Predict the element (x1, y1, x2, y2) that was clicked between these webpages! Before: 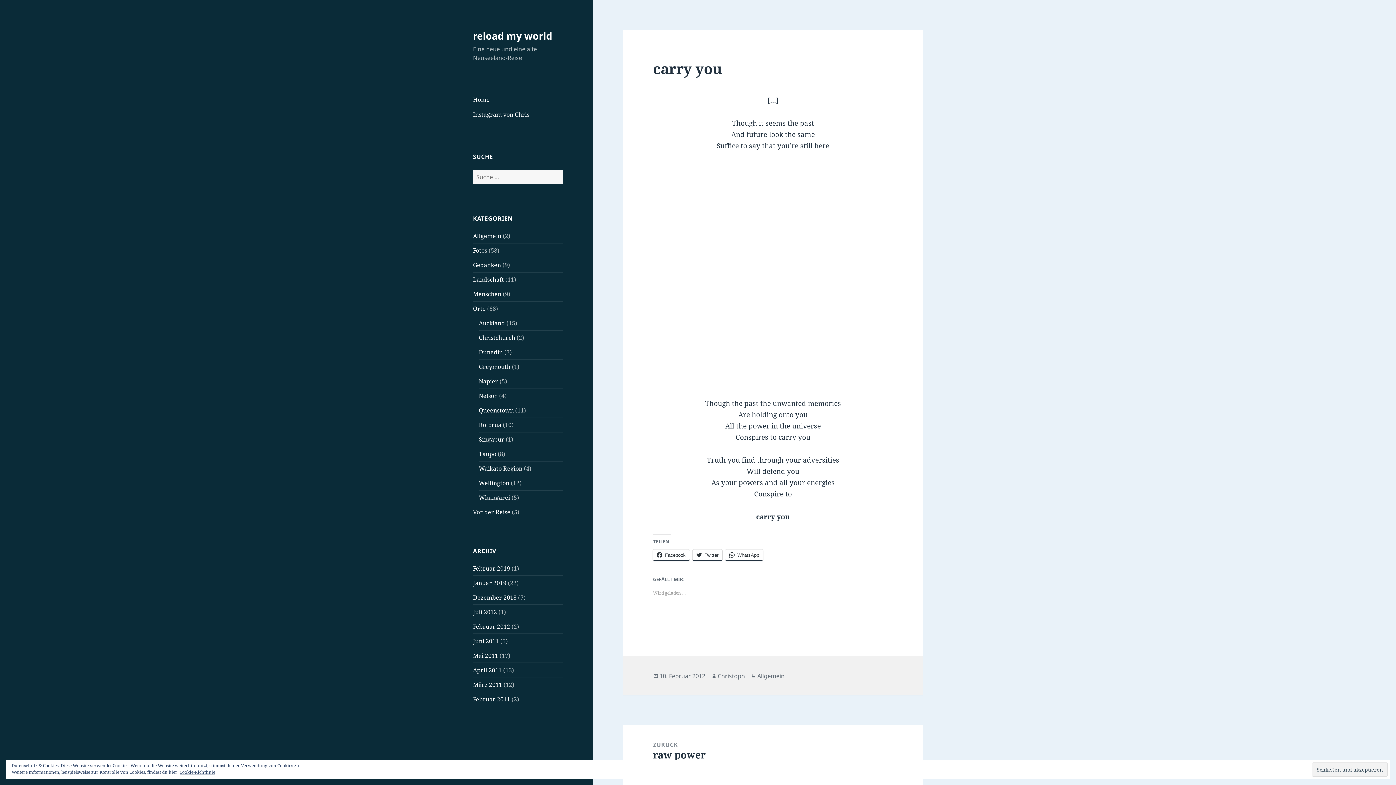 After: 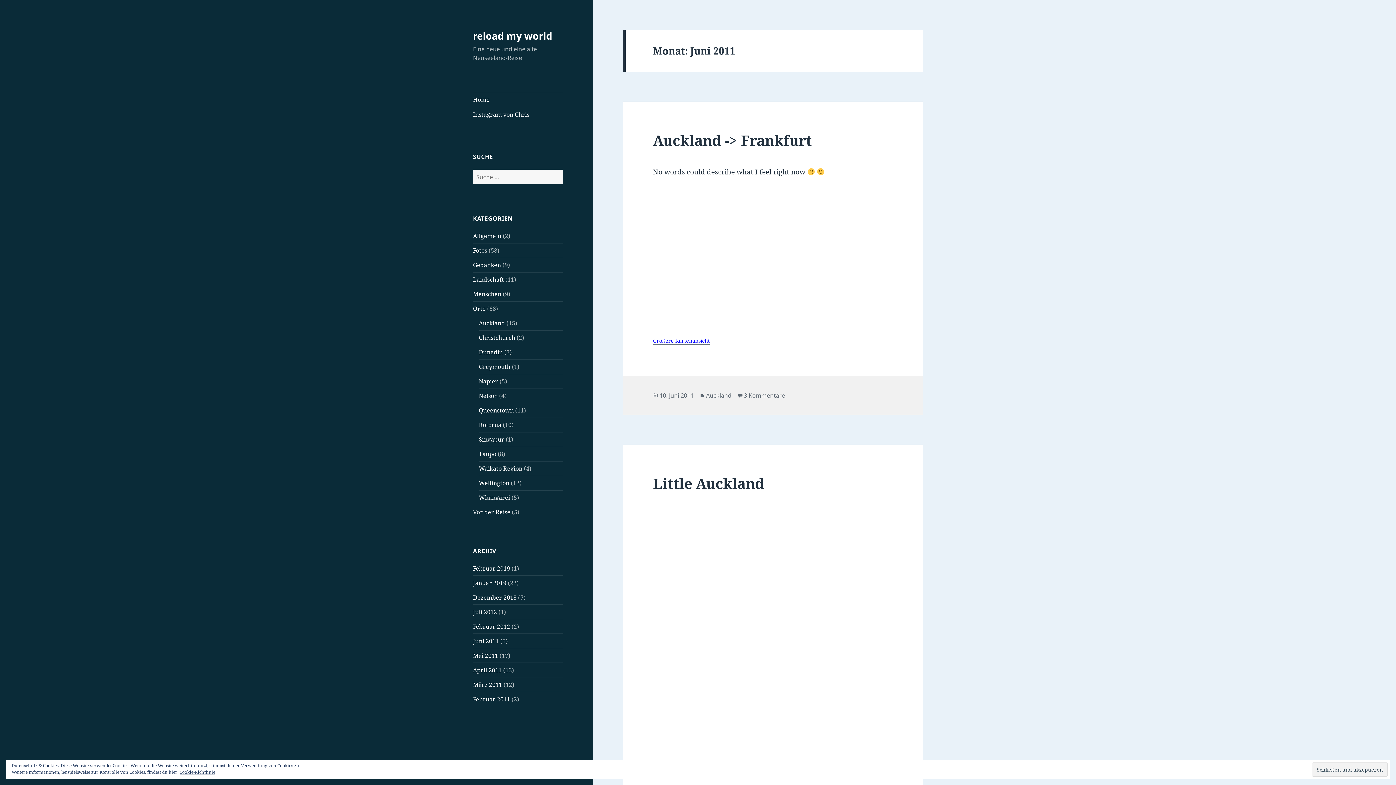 Action: bbox: (473, 637, 498, 645) label: Juni 2011